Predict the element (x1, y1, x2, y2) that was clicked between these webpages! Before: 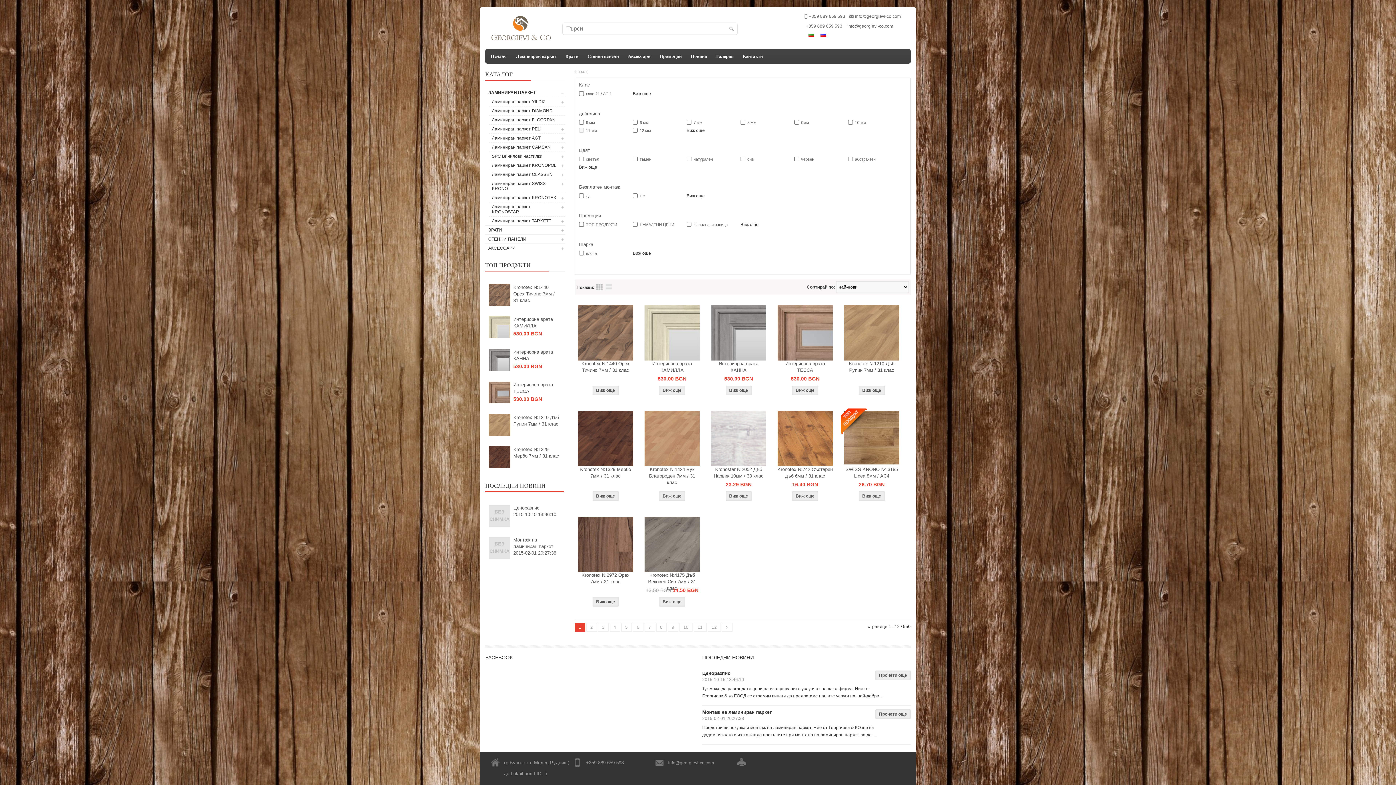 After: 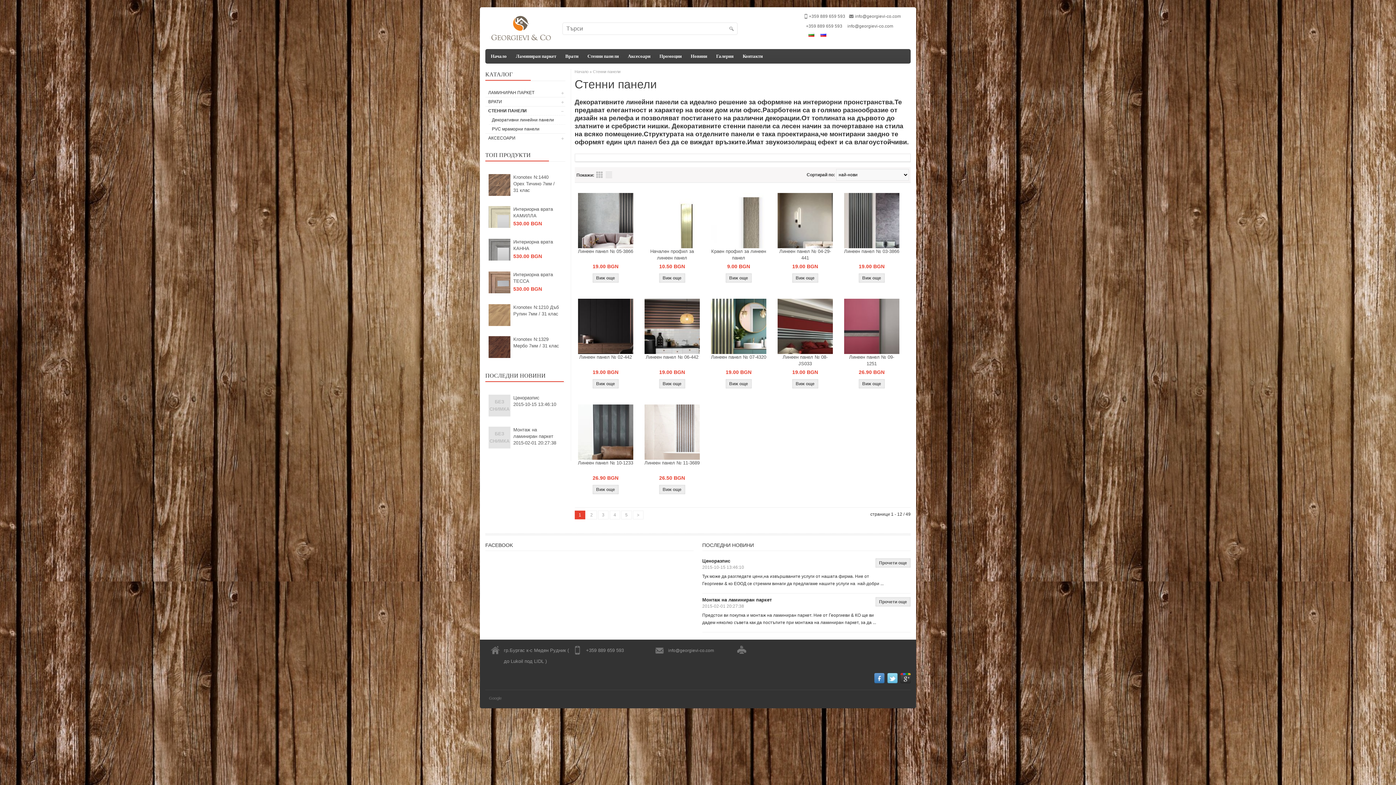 Action: bbox: (584, 49, 622, 63) label: Стенни панели